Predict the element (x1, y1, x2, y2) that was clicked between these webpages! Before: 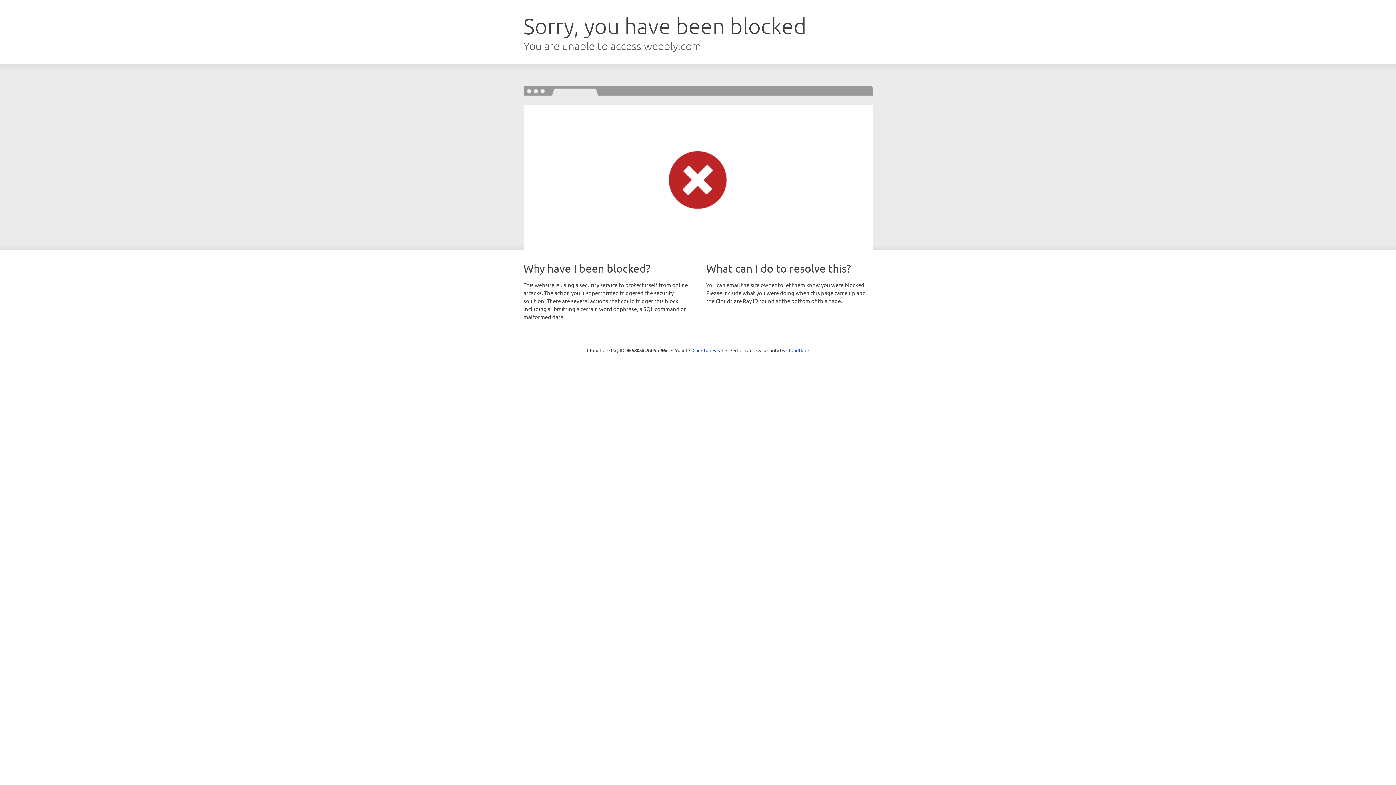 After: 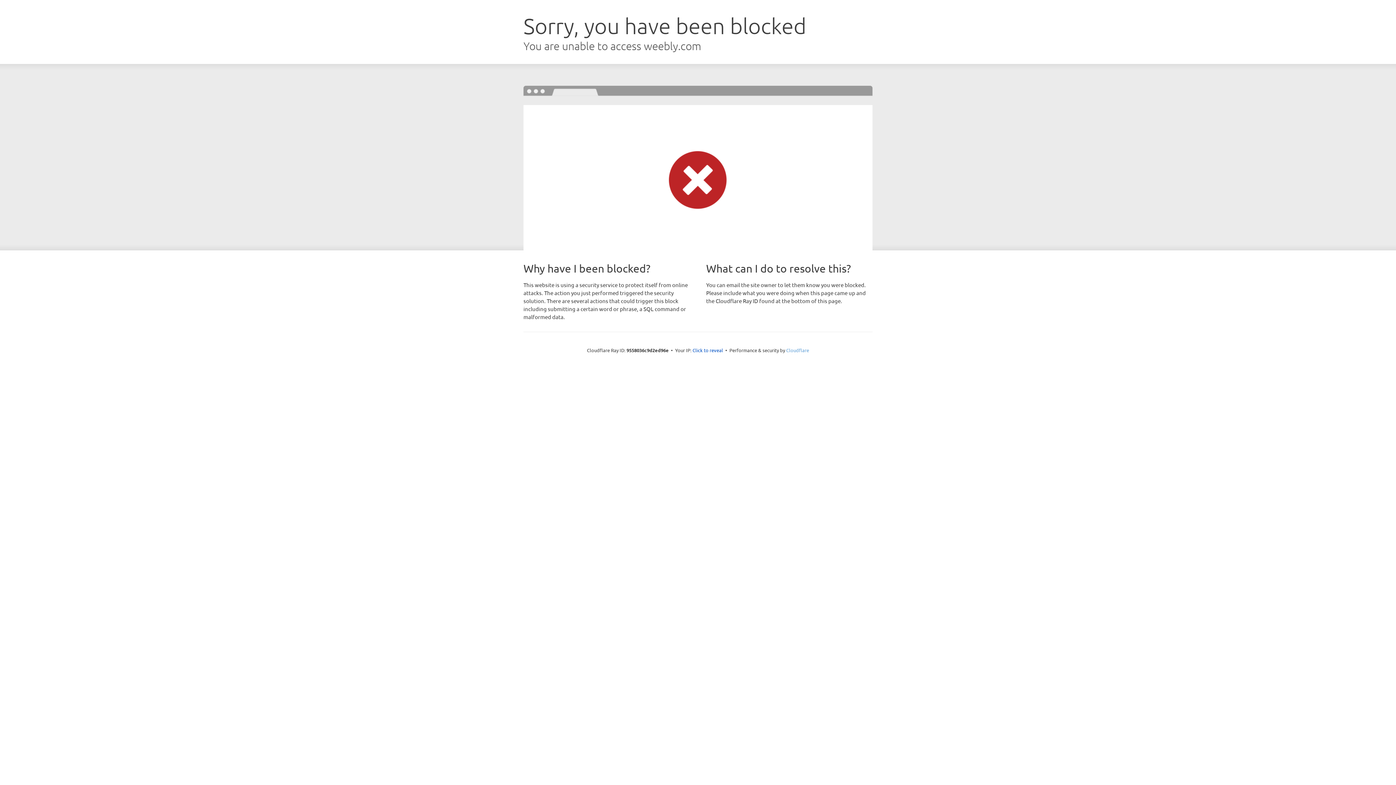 Action: label: Cloudflare bbox: (786, 347, 809, 353)